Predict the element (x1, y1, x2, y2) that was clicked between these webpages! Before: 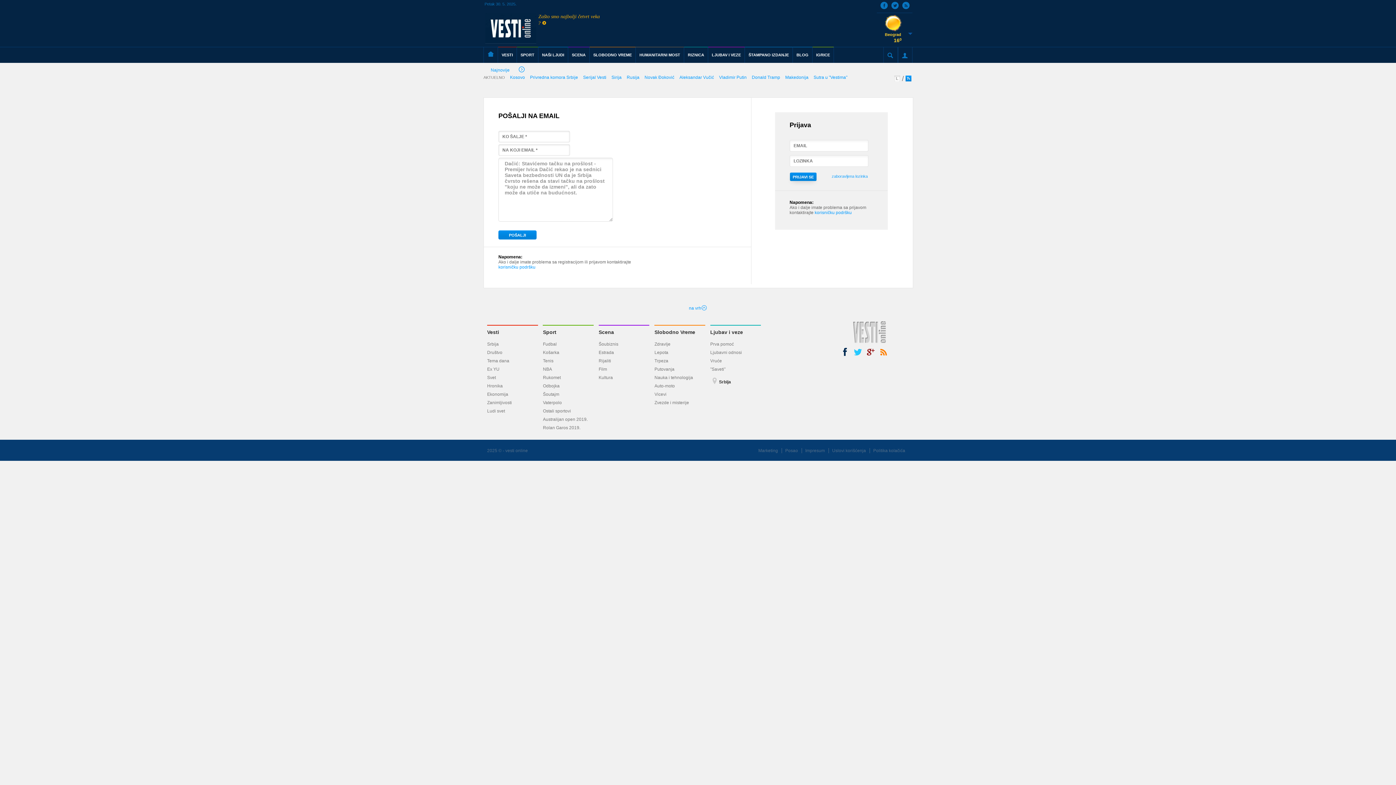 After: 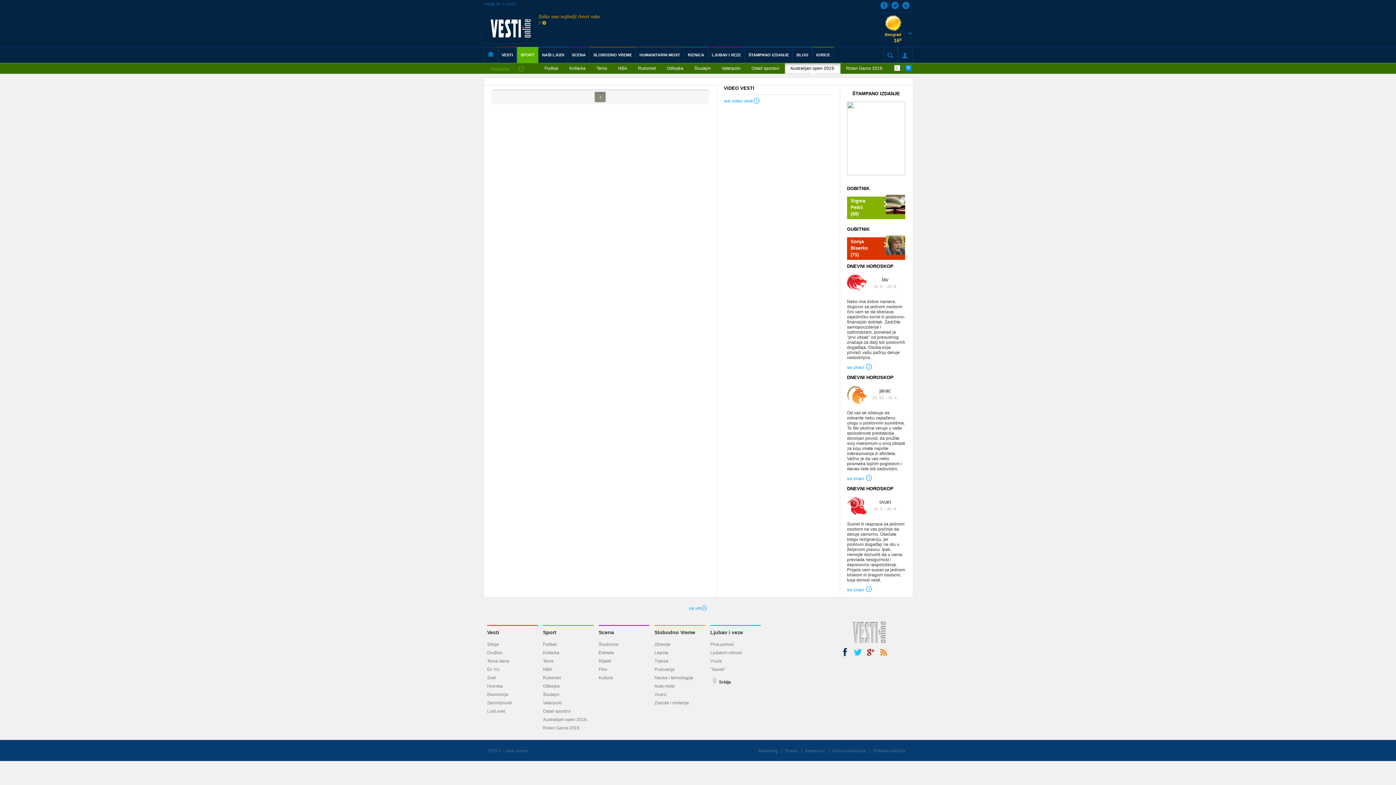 Action: label: Australijan open 2019. bbox: (543, 417, 587, 422)